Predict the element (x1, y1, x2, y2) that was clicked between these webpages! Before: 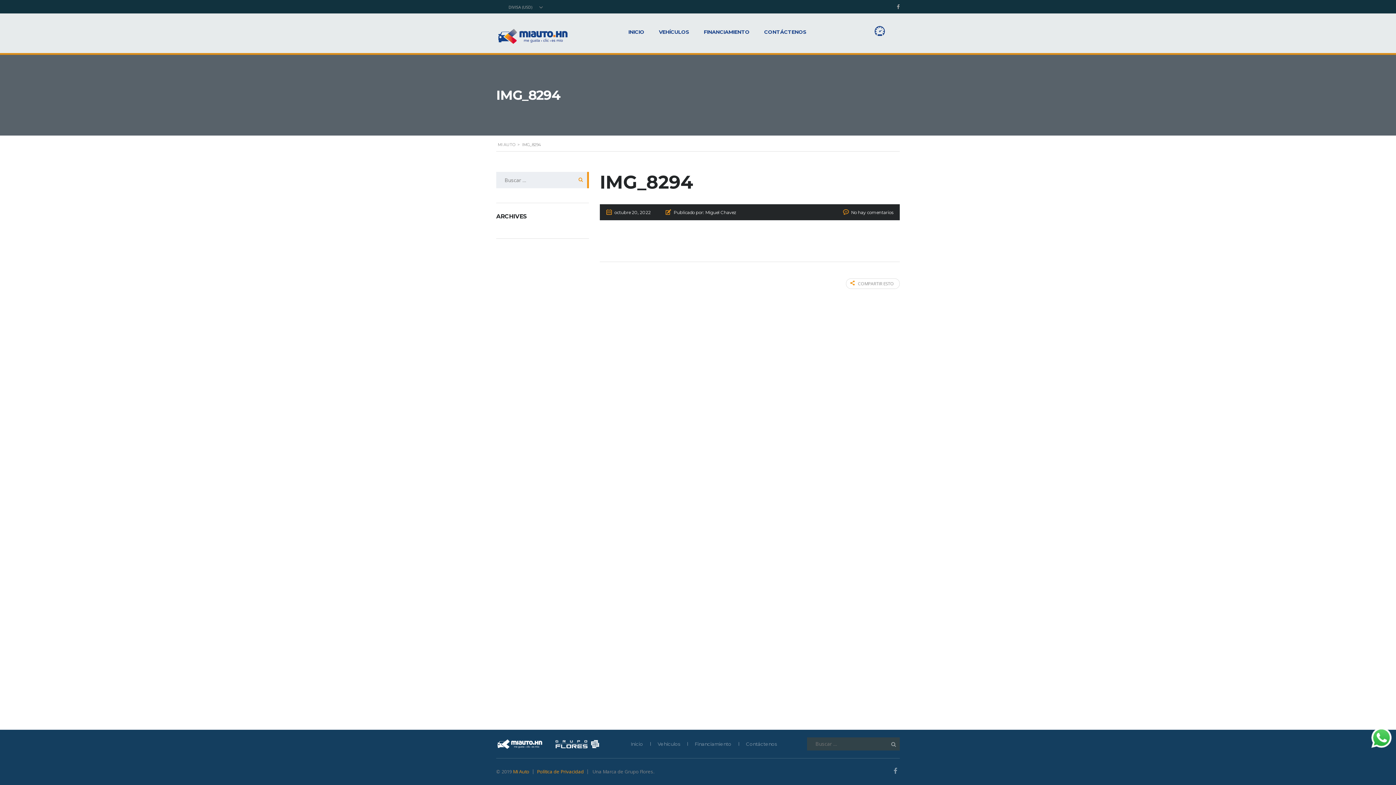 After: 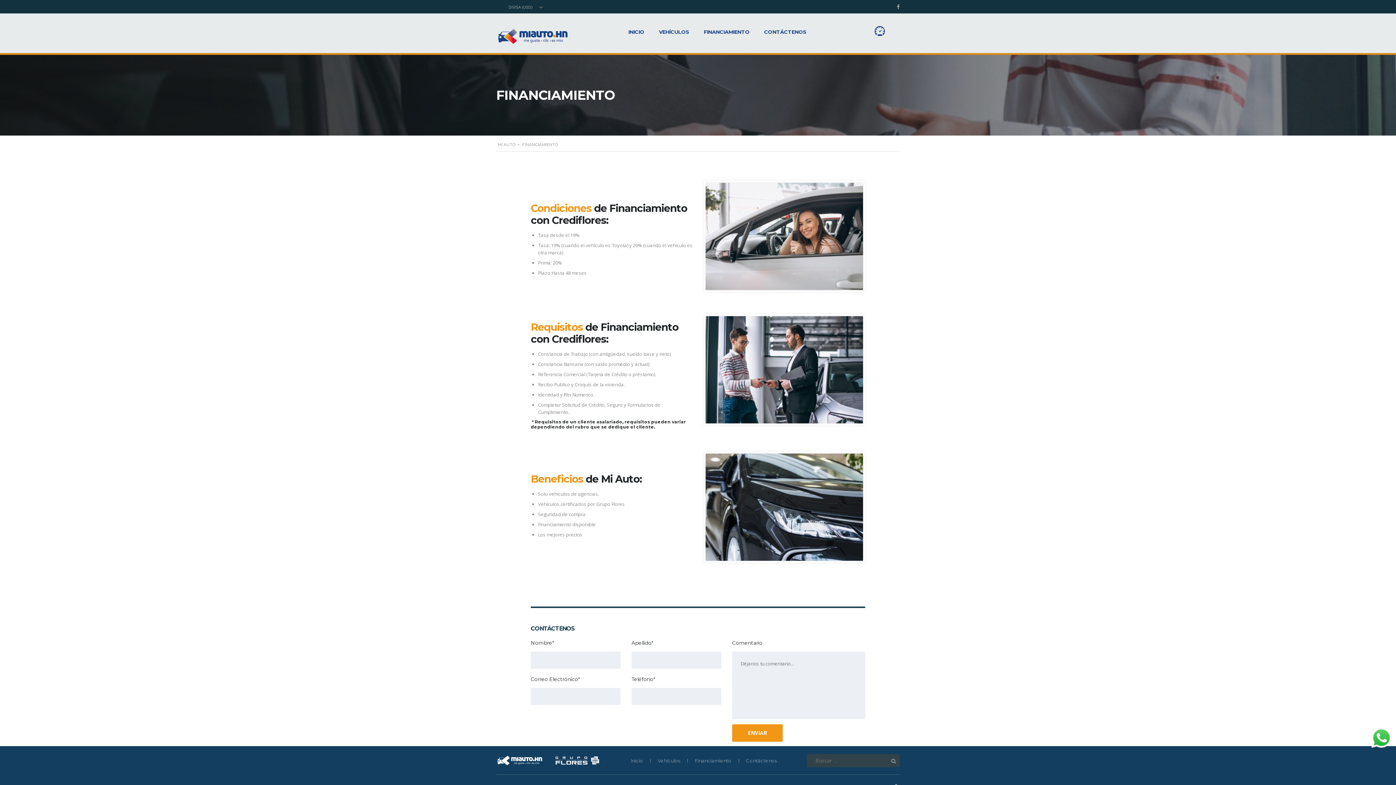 Action: label: Financiamiento bbox: (687, 740, 738, 748)